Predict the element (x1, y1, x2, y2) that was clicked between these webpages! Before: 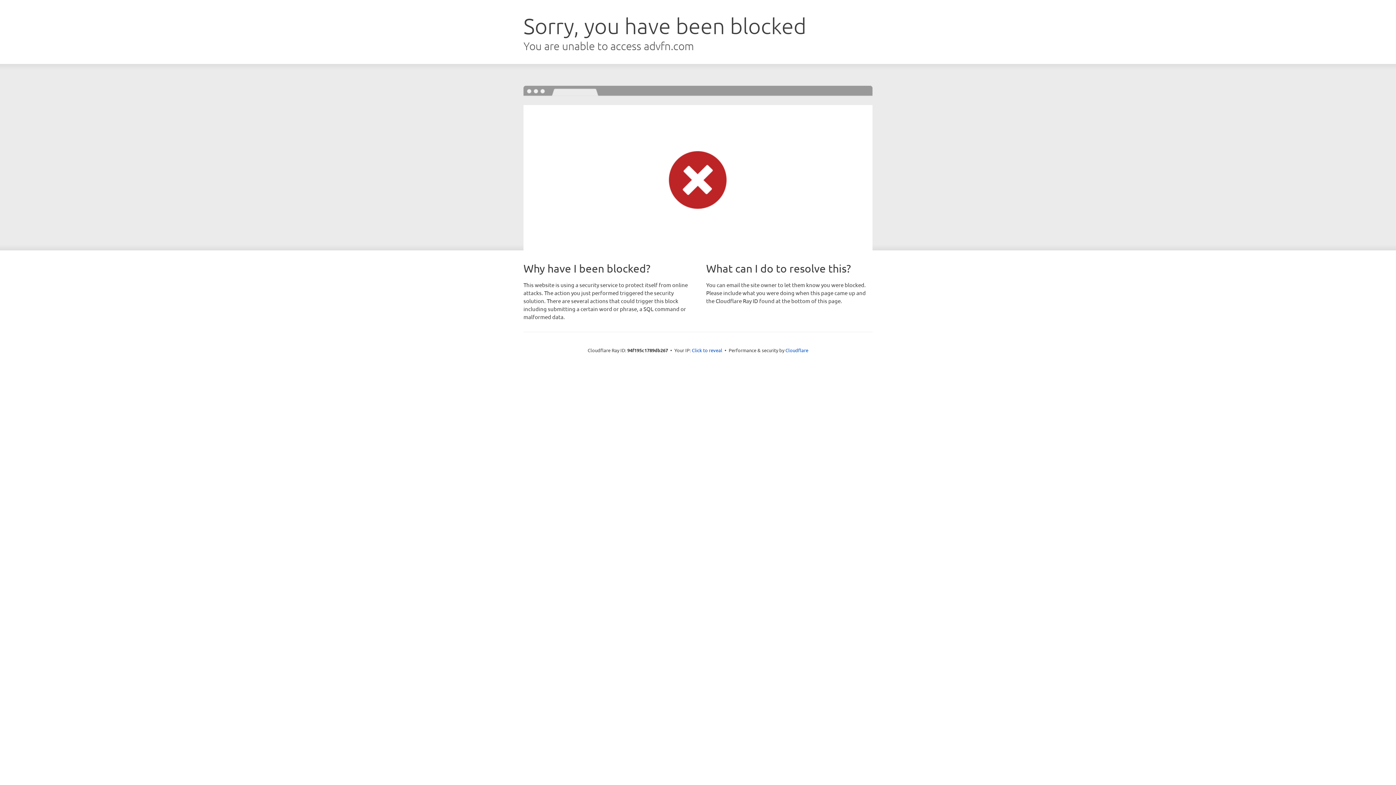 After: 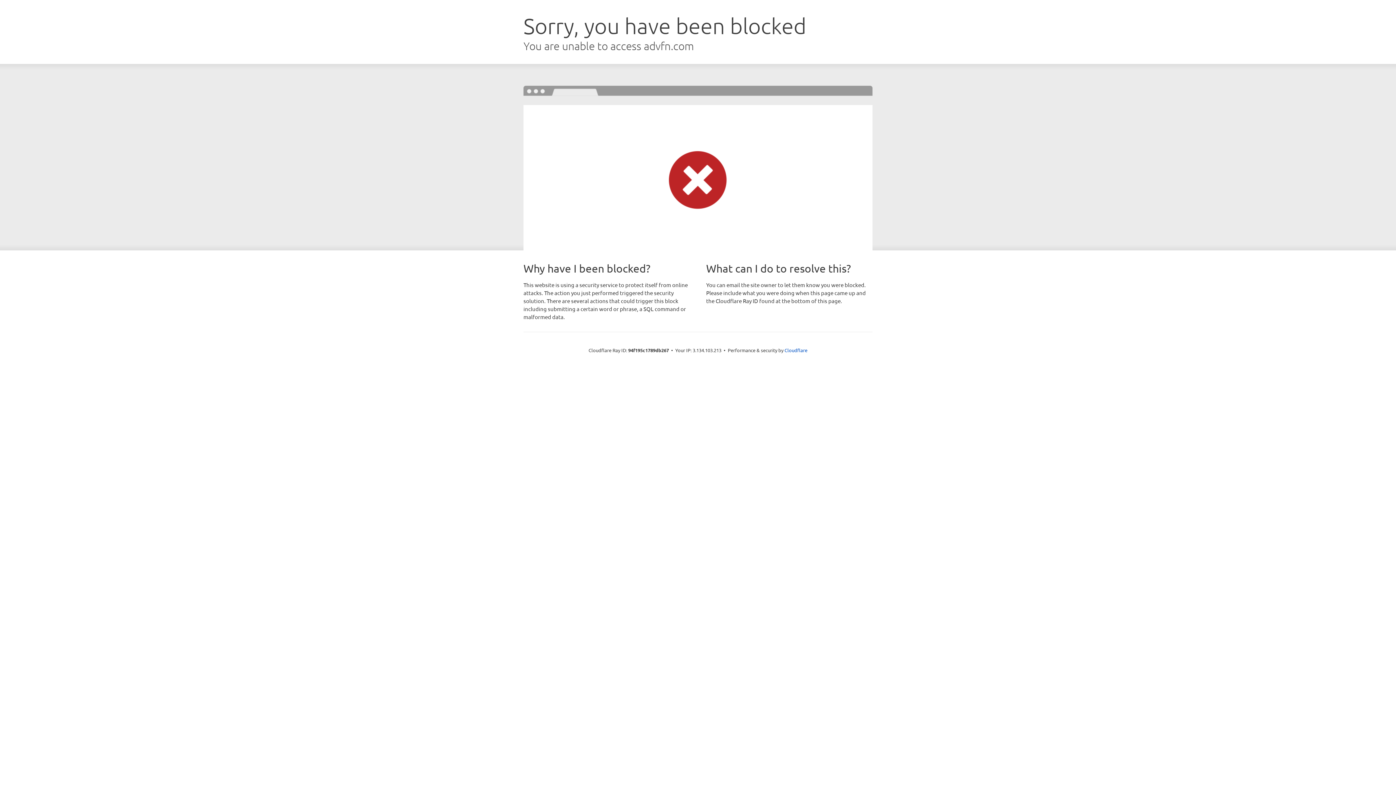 Action: label: Click to reveal bbox: (692, 346, 722, 353)